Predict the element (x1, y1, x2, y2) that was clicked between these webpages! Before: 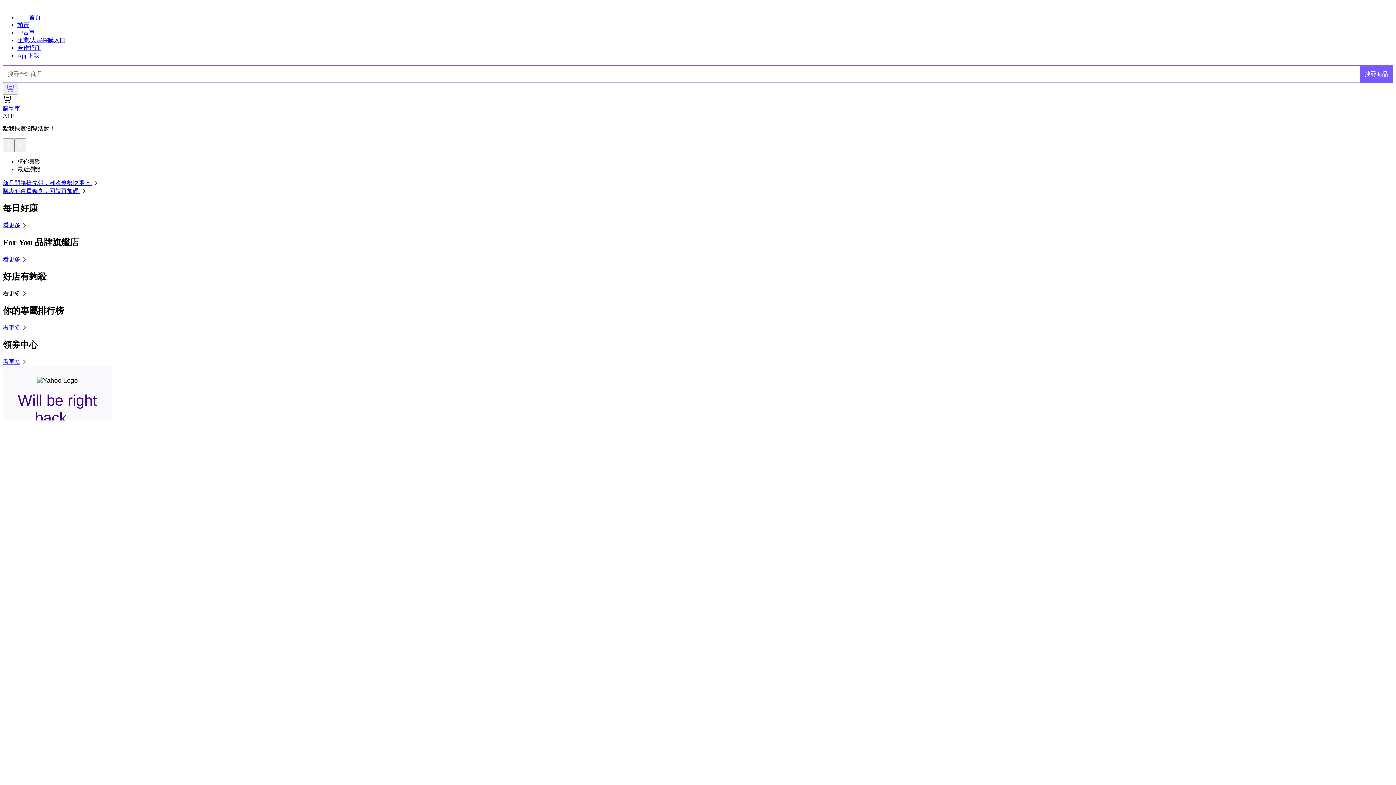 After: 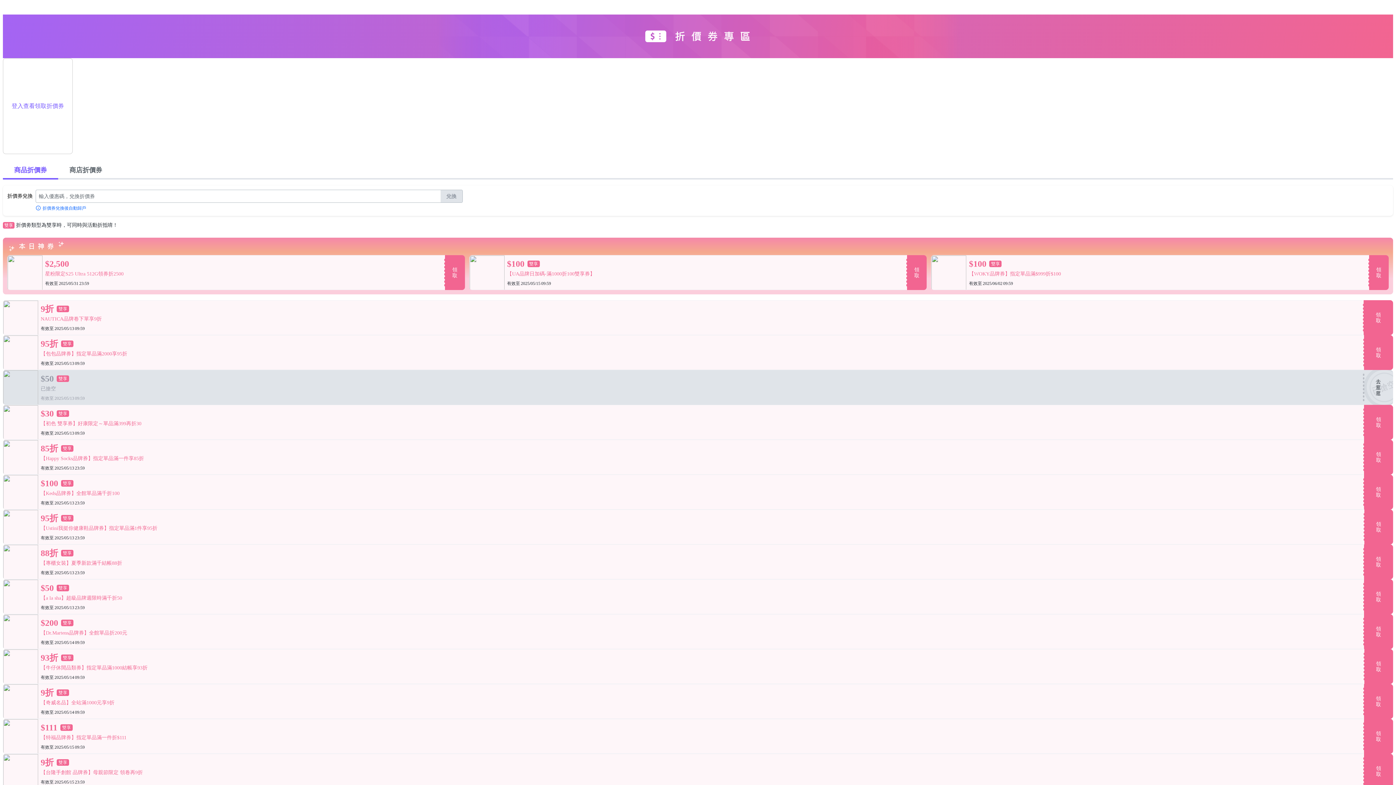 Action: label: 看更多 bbox: (2, 358, 28, 364)